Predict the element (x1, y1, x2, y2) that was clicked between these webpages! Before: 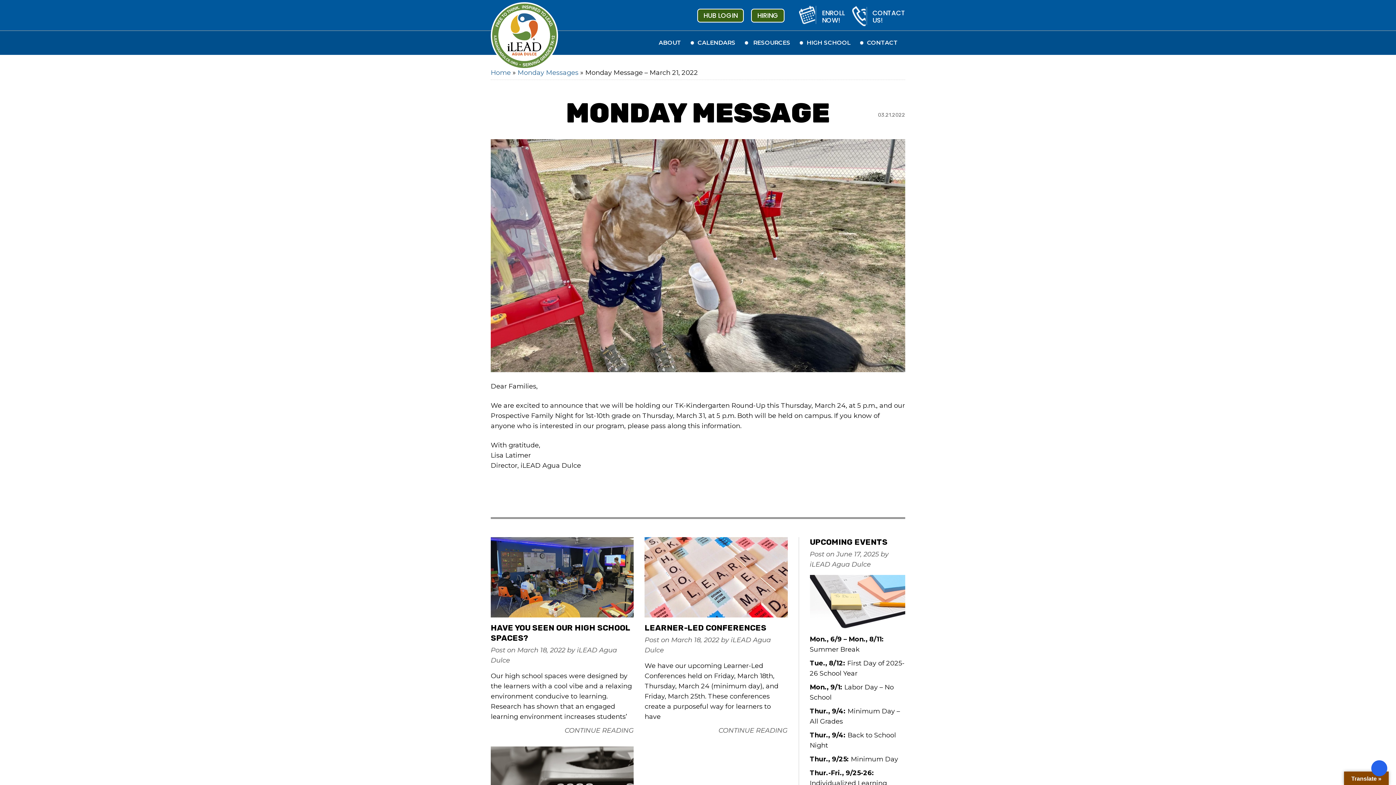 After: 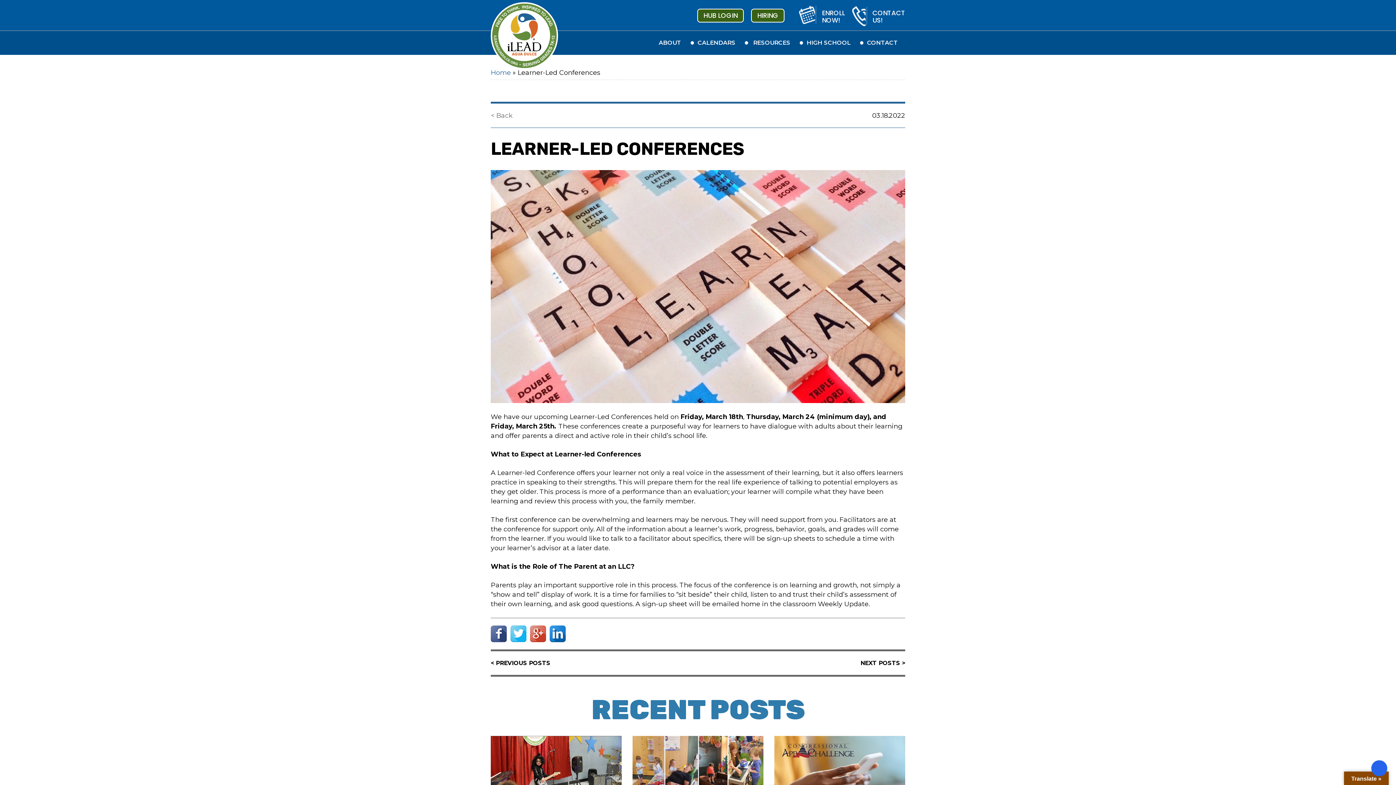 Action: bbox: (644, 573, 787, 581)